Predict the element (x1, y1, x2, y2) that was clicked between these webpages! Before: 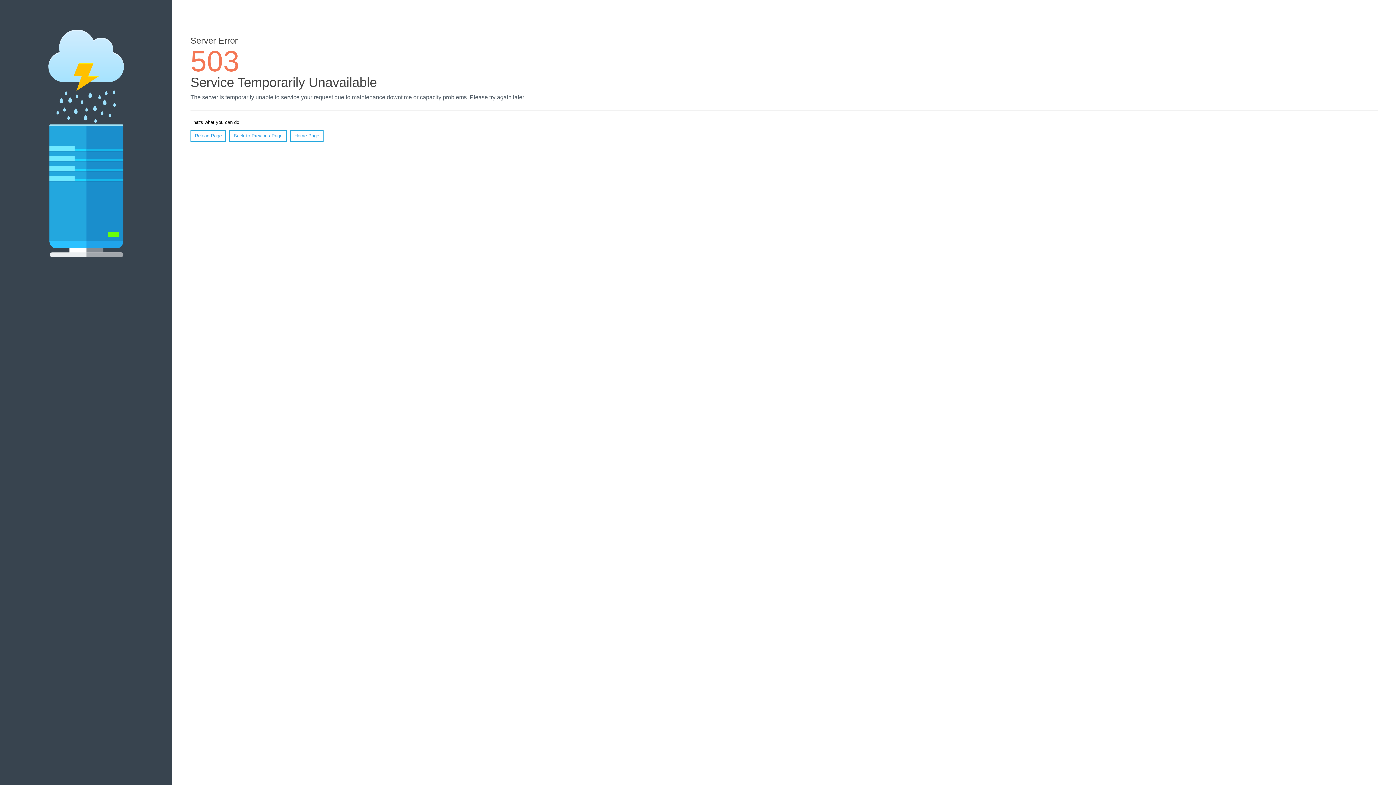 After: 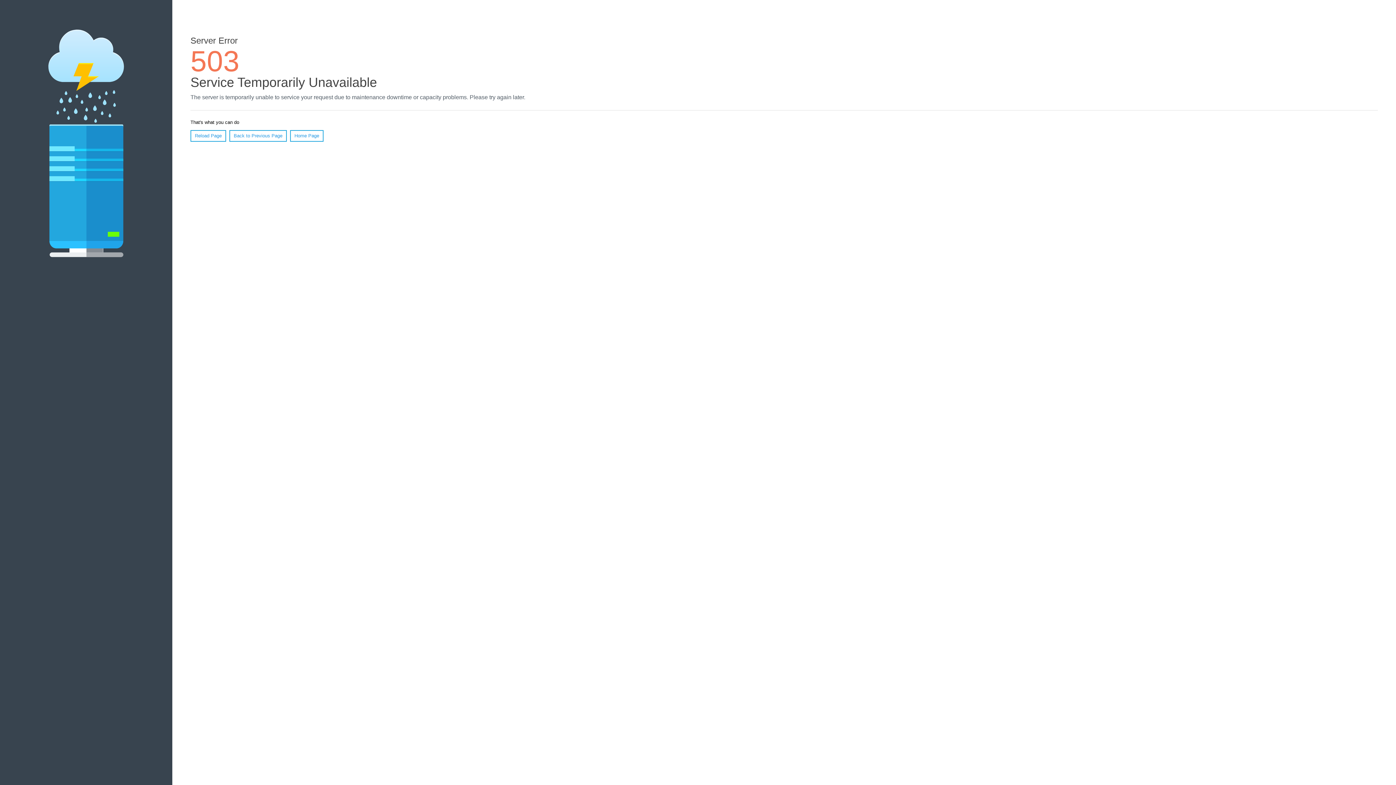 Action: bbox: (190, 130, 226, 141) label: Reload Page